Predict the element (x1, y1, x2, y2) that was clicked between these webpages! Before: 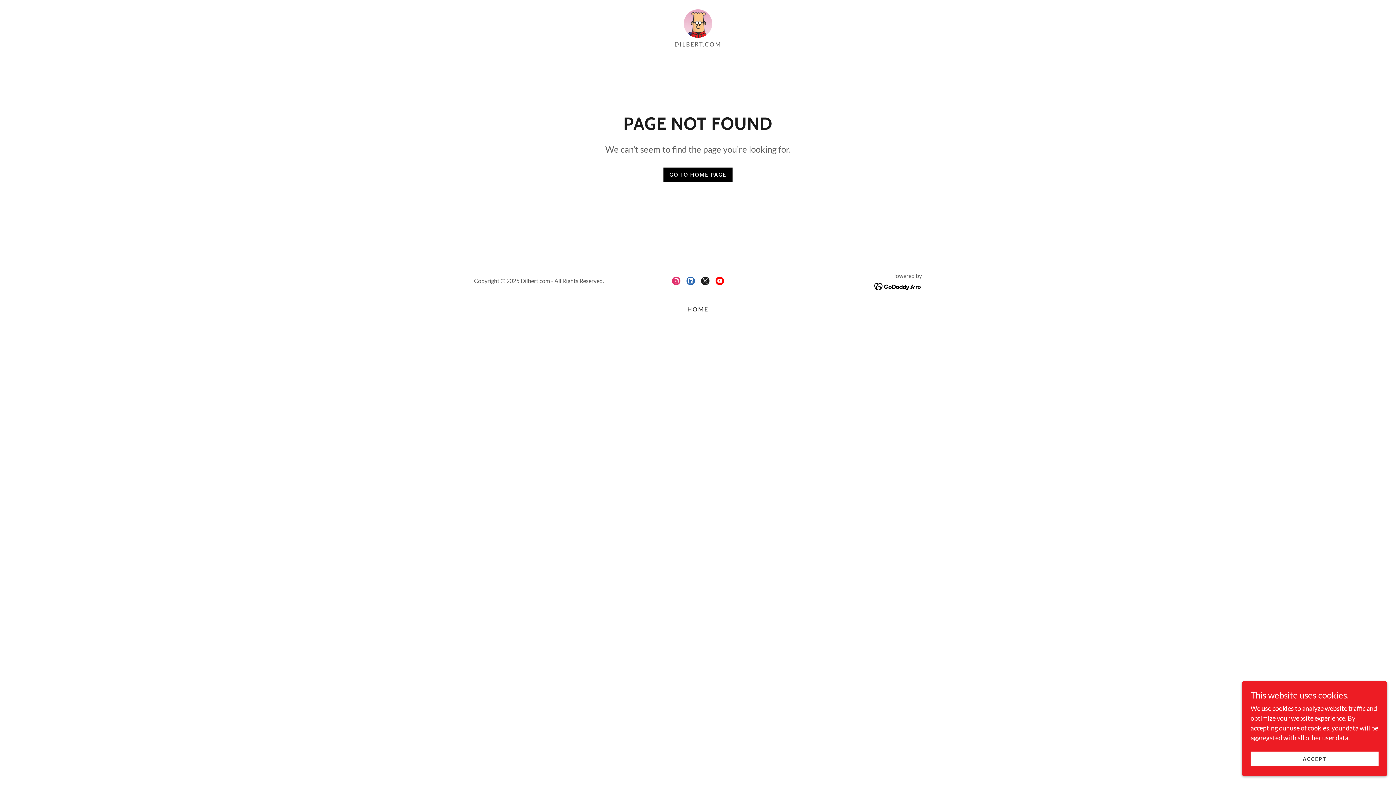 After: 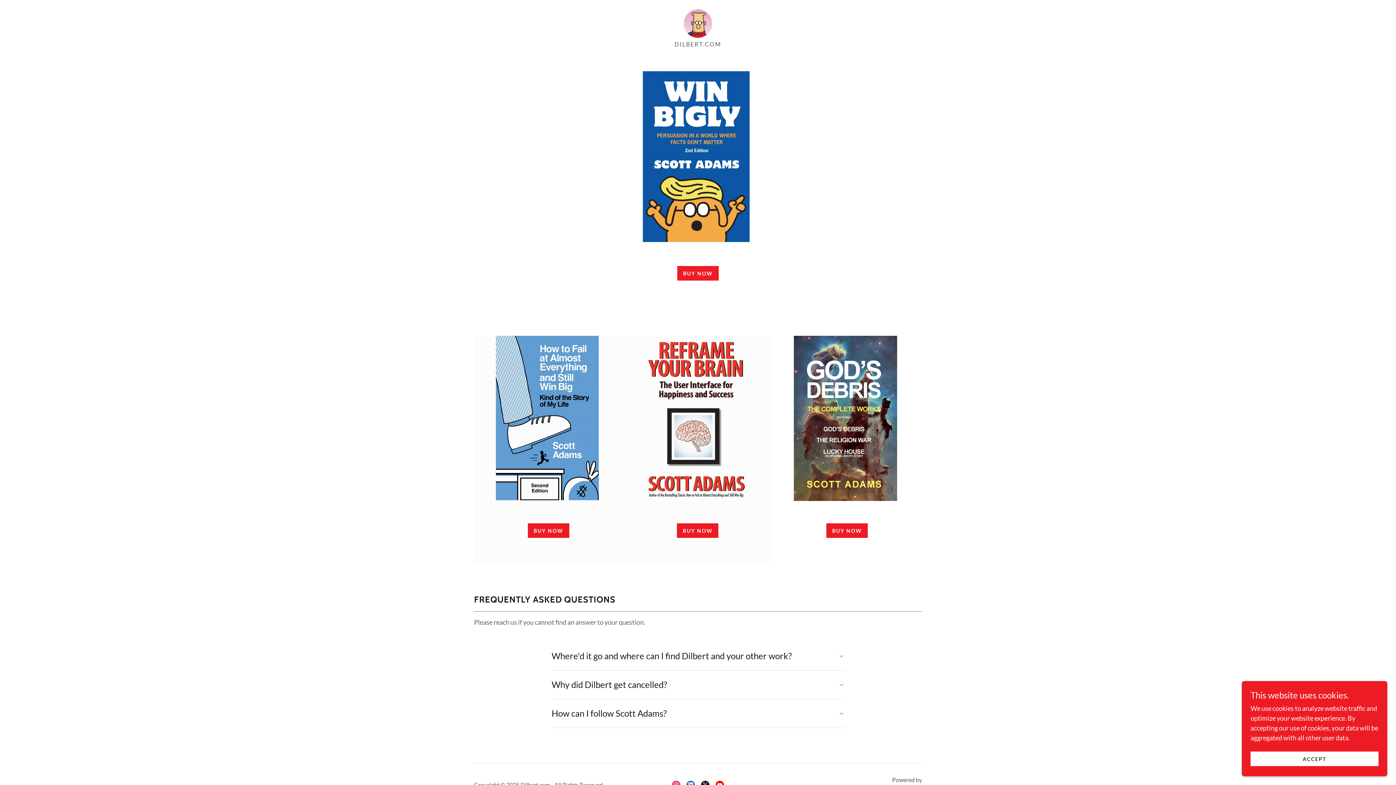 Action: label: GO TO HOME PAGE bbox: (663, 167, 732, 182)